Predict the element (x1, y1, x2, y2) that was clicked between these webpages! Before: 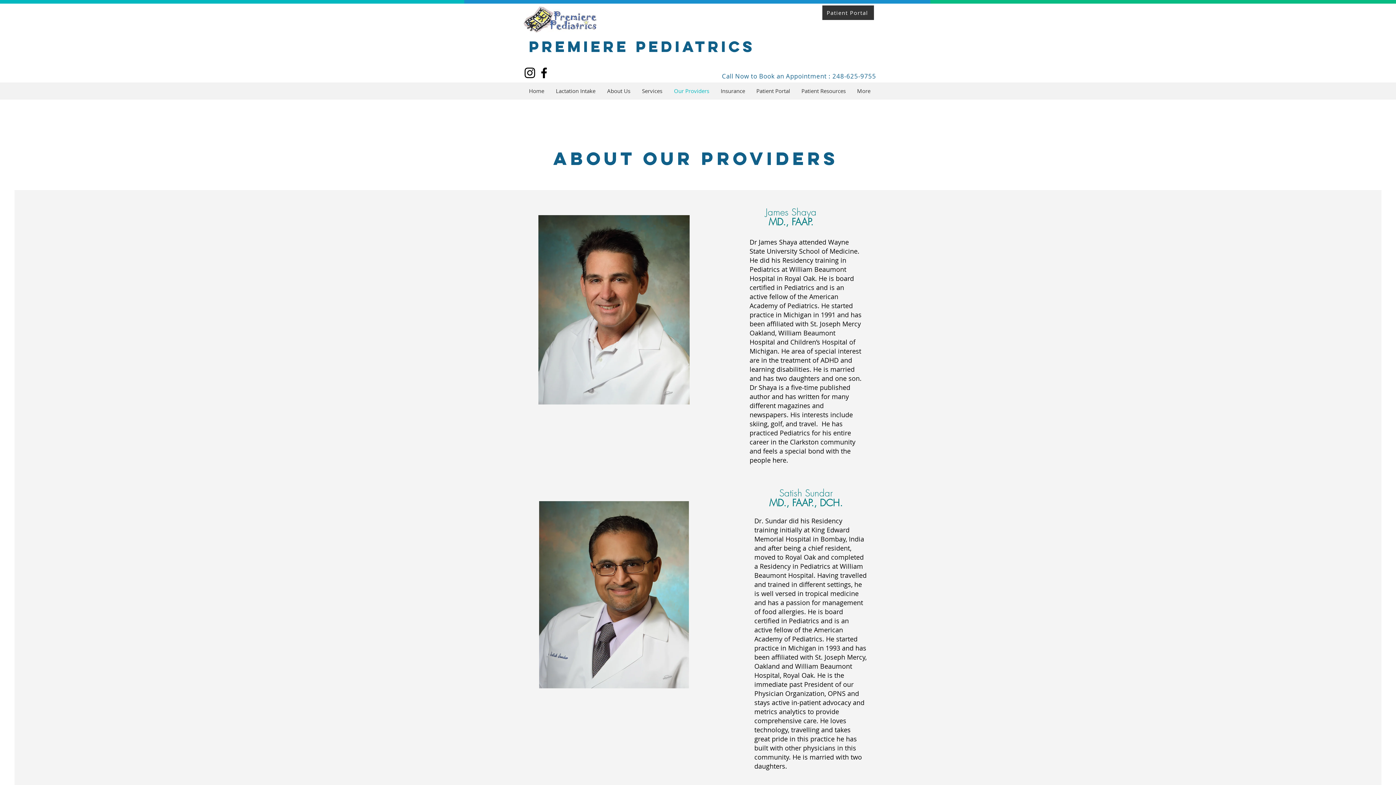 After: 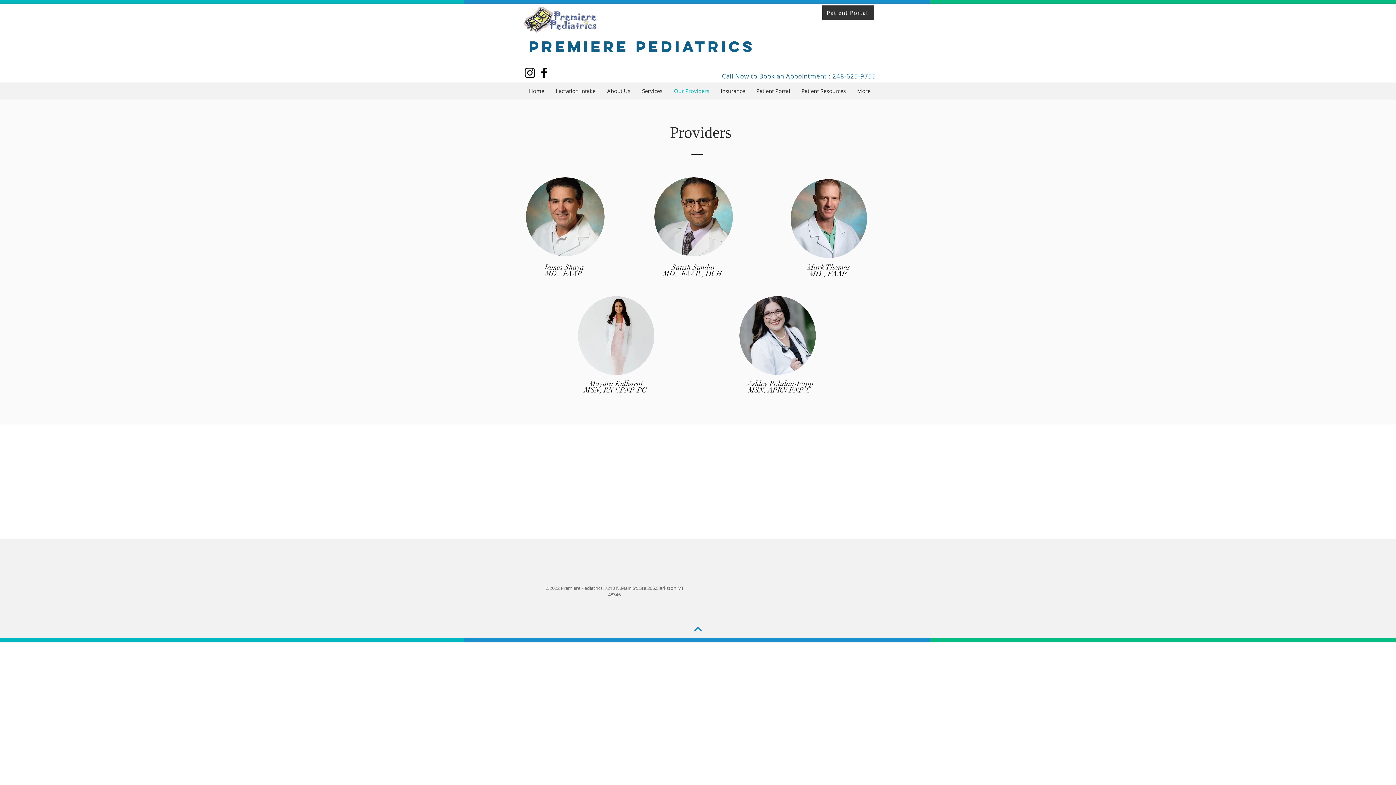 Action: label: Our Providers bbox: (668, 85, 715, 97)